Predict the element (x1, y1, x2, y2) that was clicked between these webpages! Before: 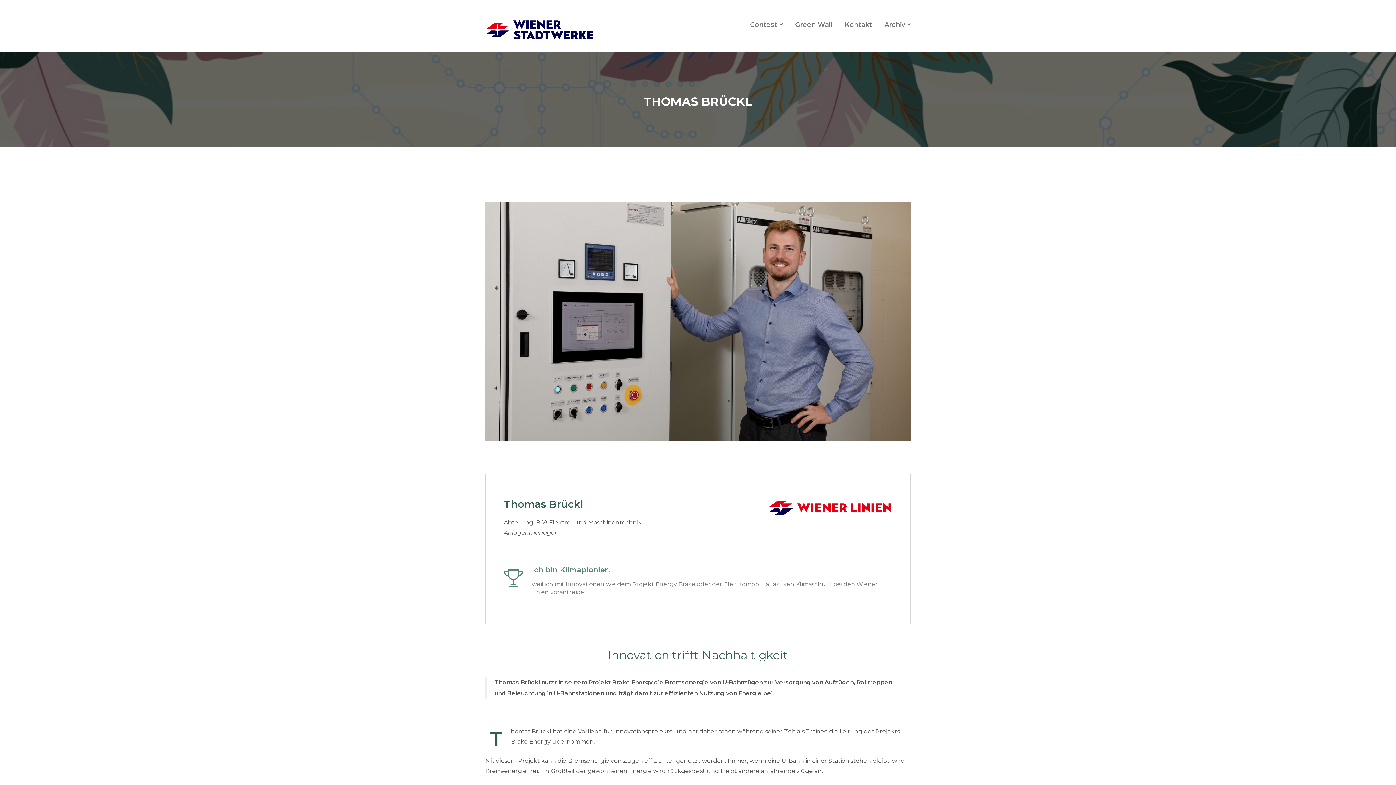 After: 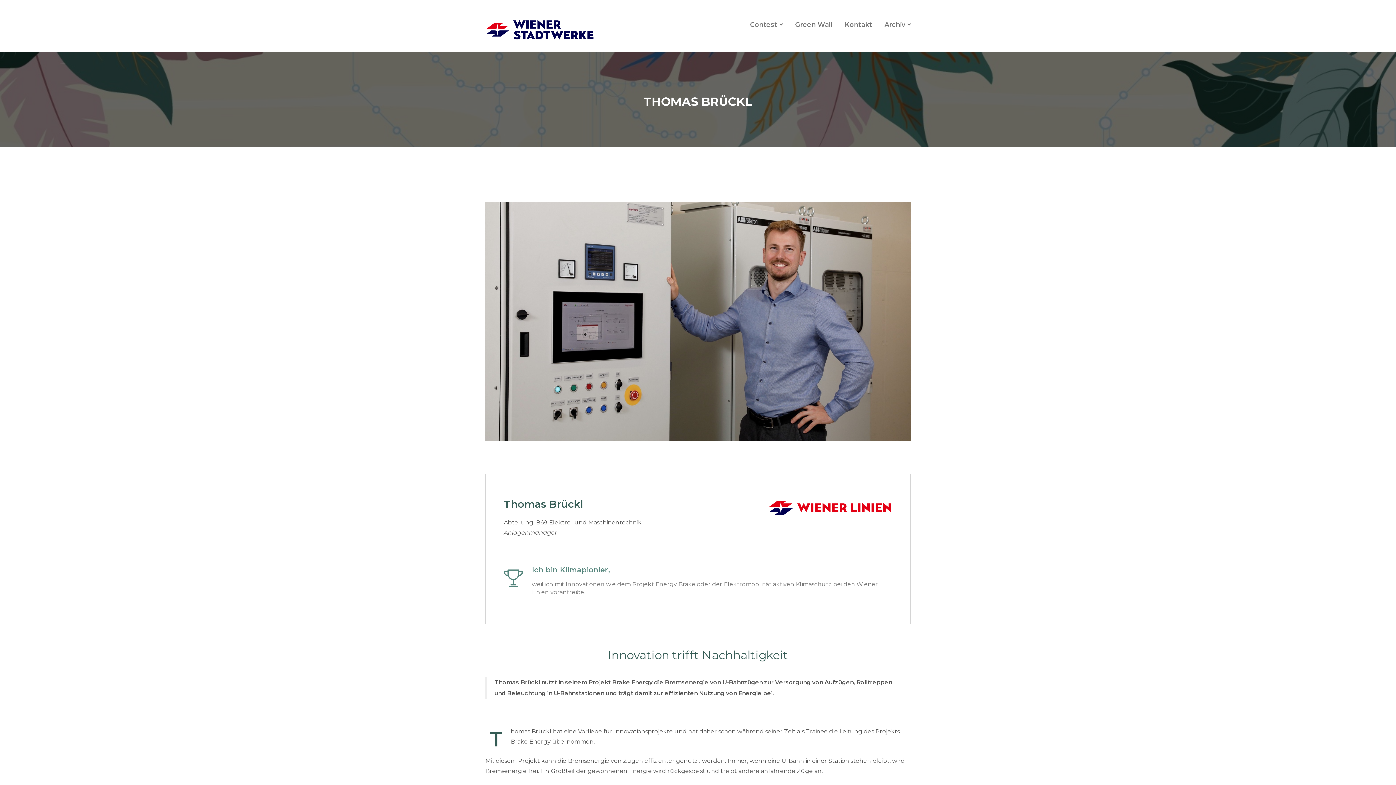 Action: bbox: (485, 201, 910, 441)